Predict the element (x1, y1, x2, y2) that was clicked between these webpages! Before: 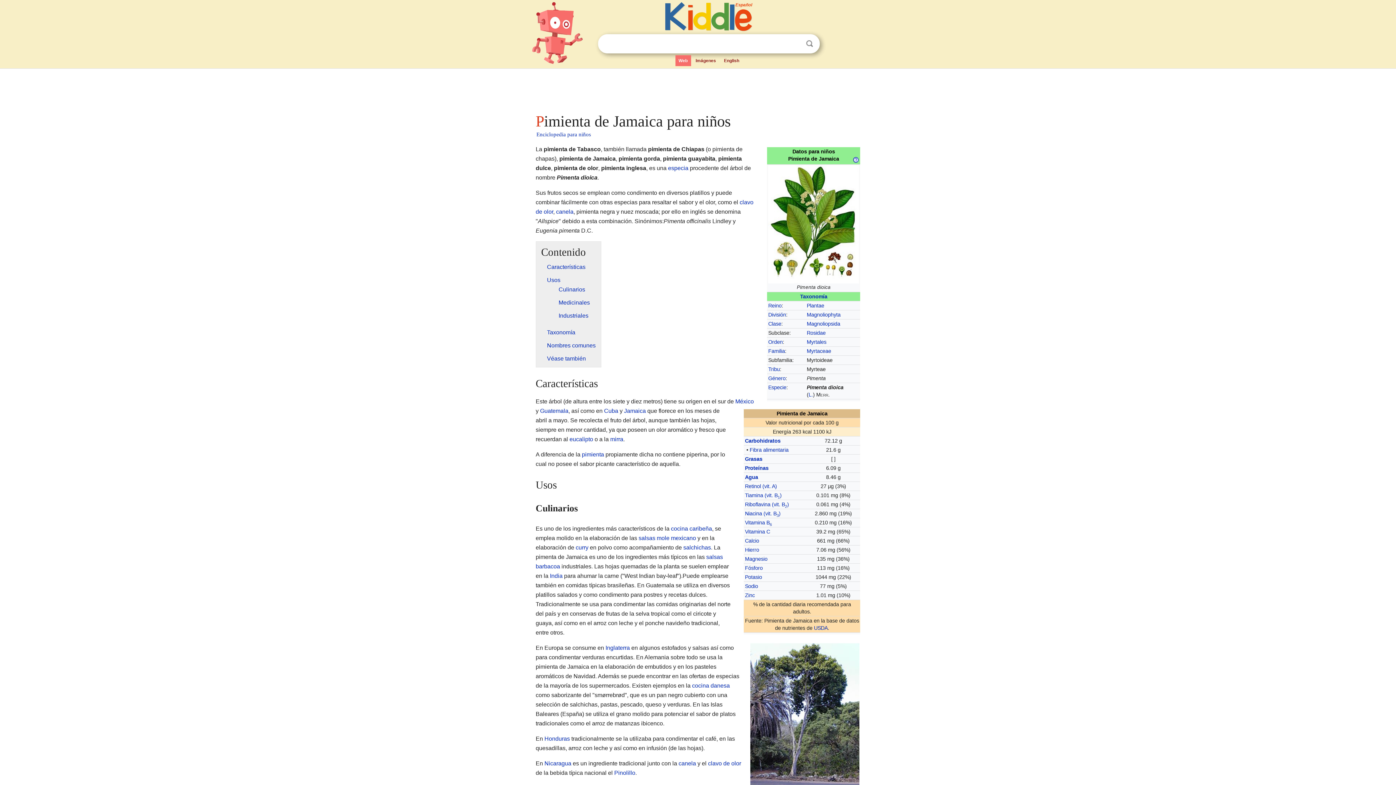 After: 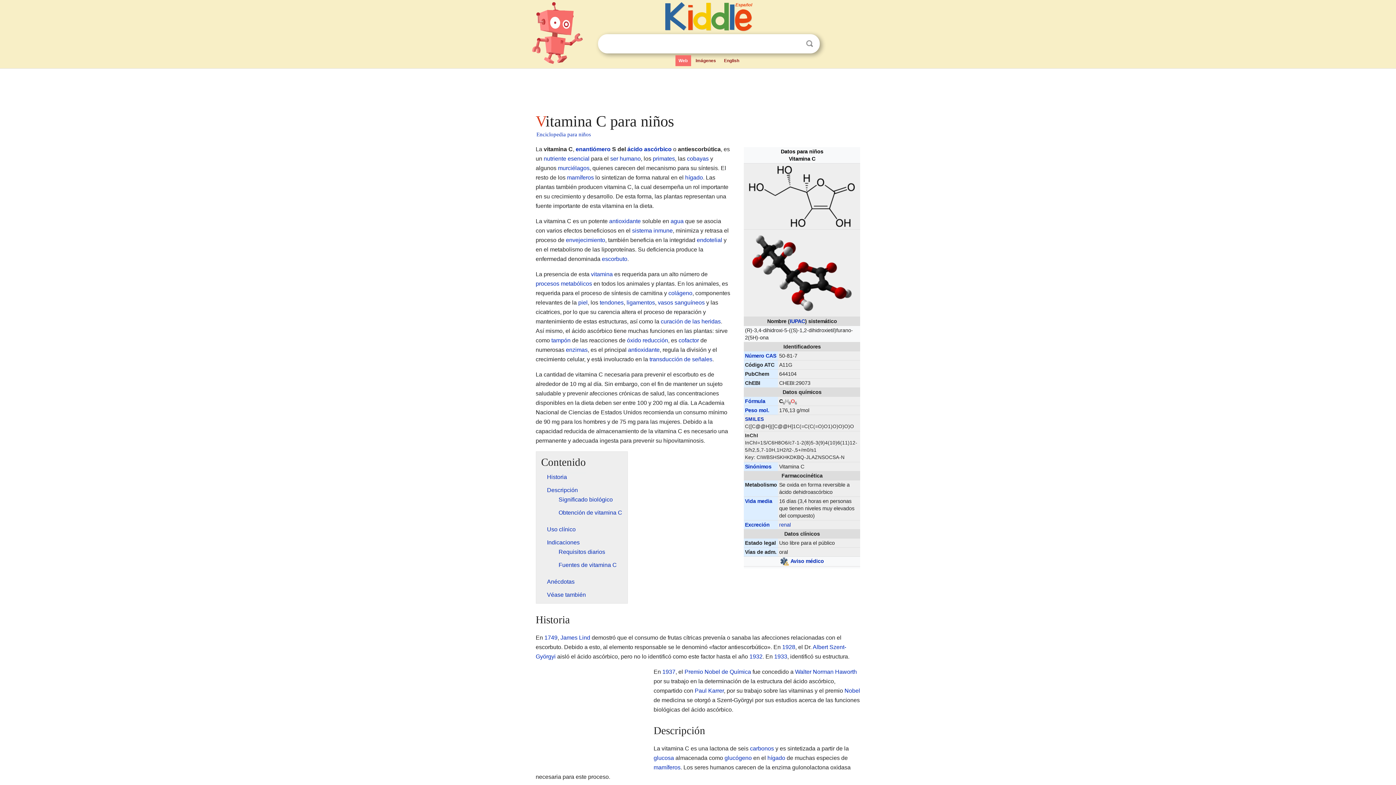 Action: label: Vitamina C bbox: (745, 529, 770, 534)